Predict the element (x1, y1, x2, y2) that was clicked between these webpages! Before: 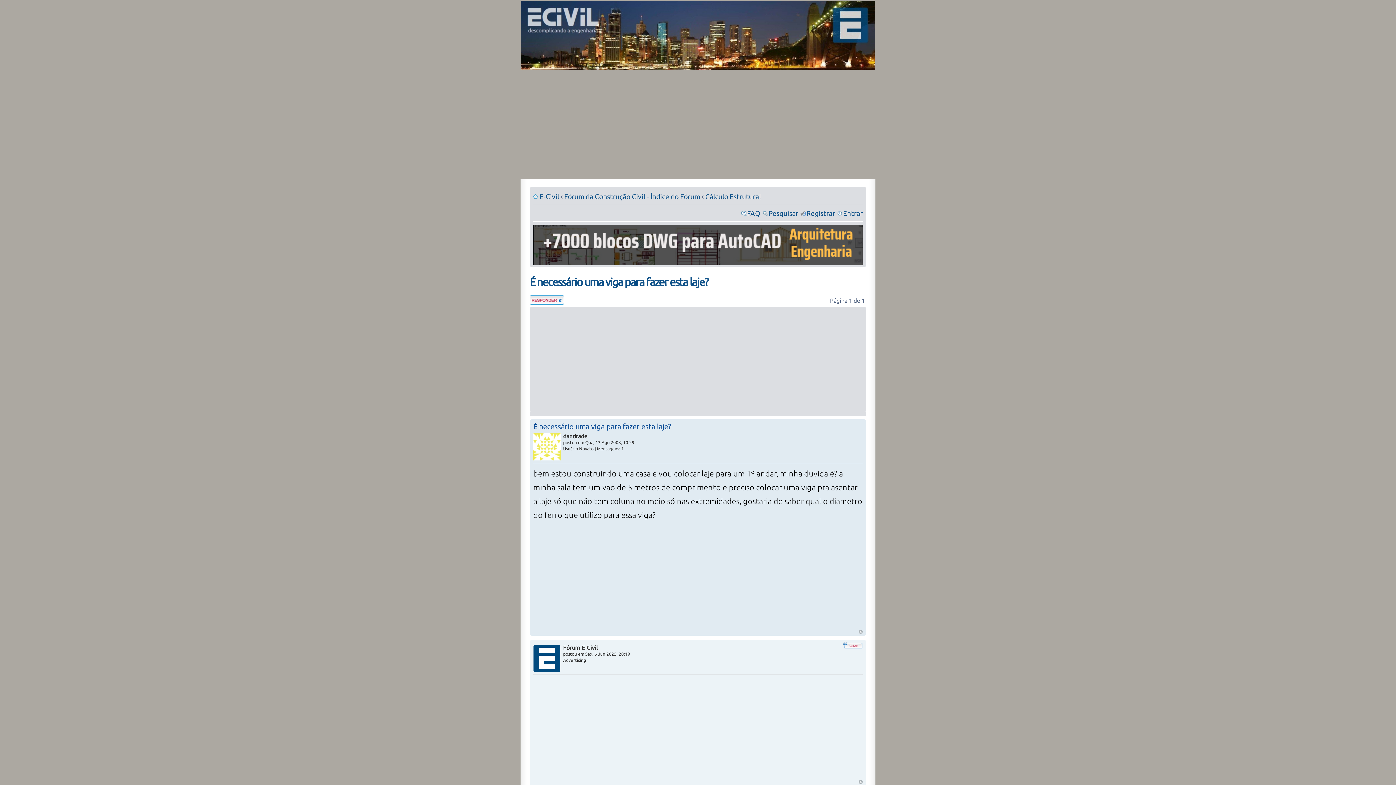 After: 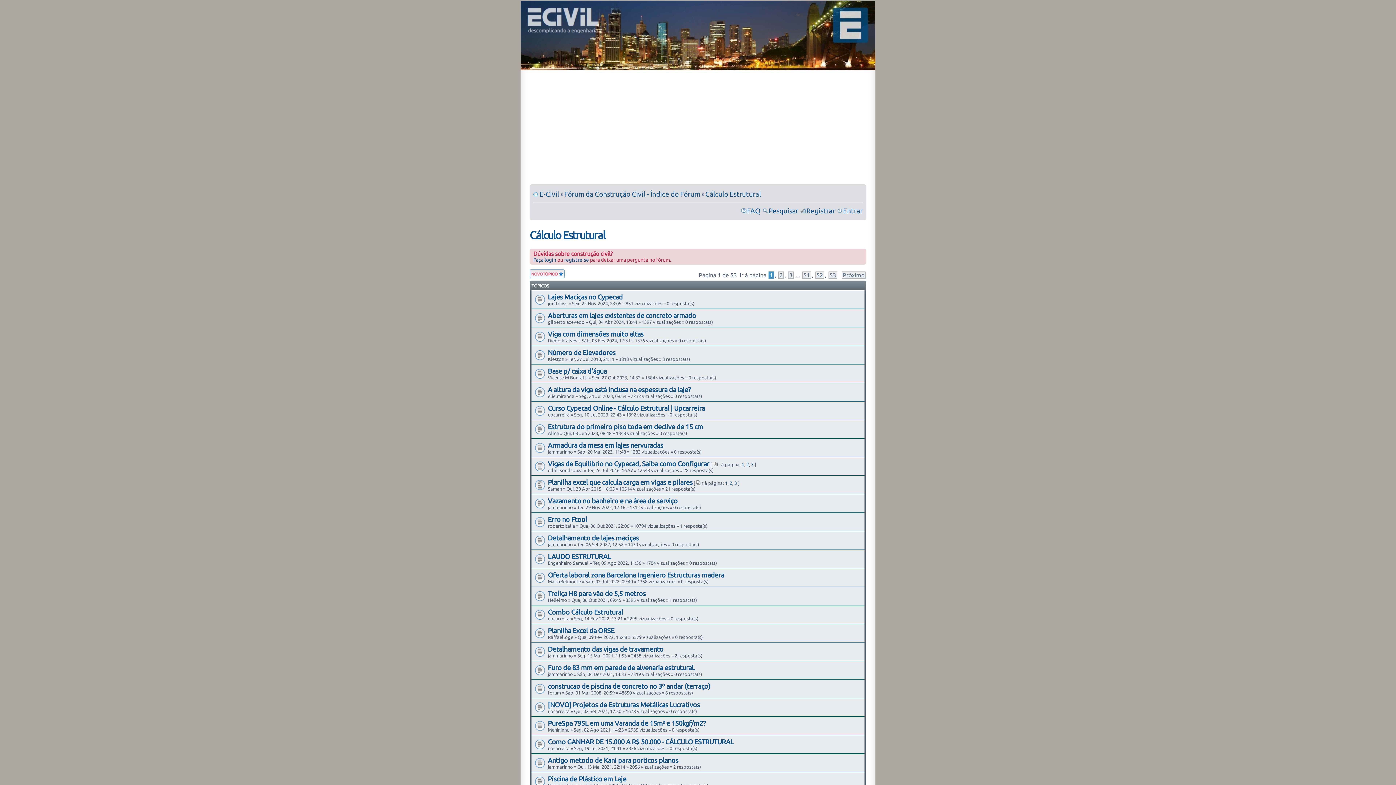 Action: label: Cálculo Estrutural bbox: (705, 192, 761, 200)